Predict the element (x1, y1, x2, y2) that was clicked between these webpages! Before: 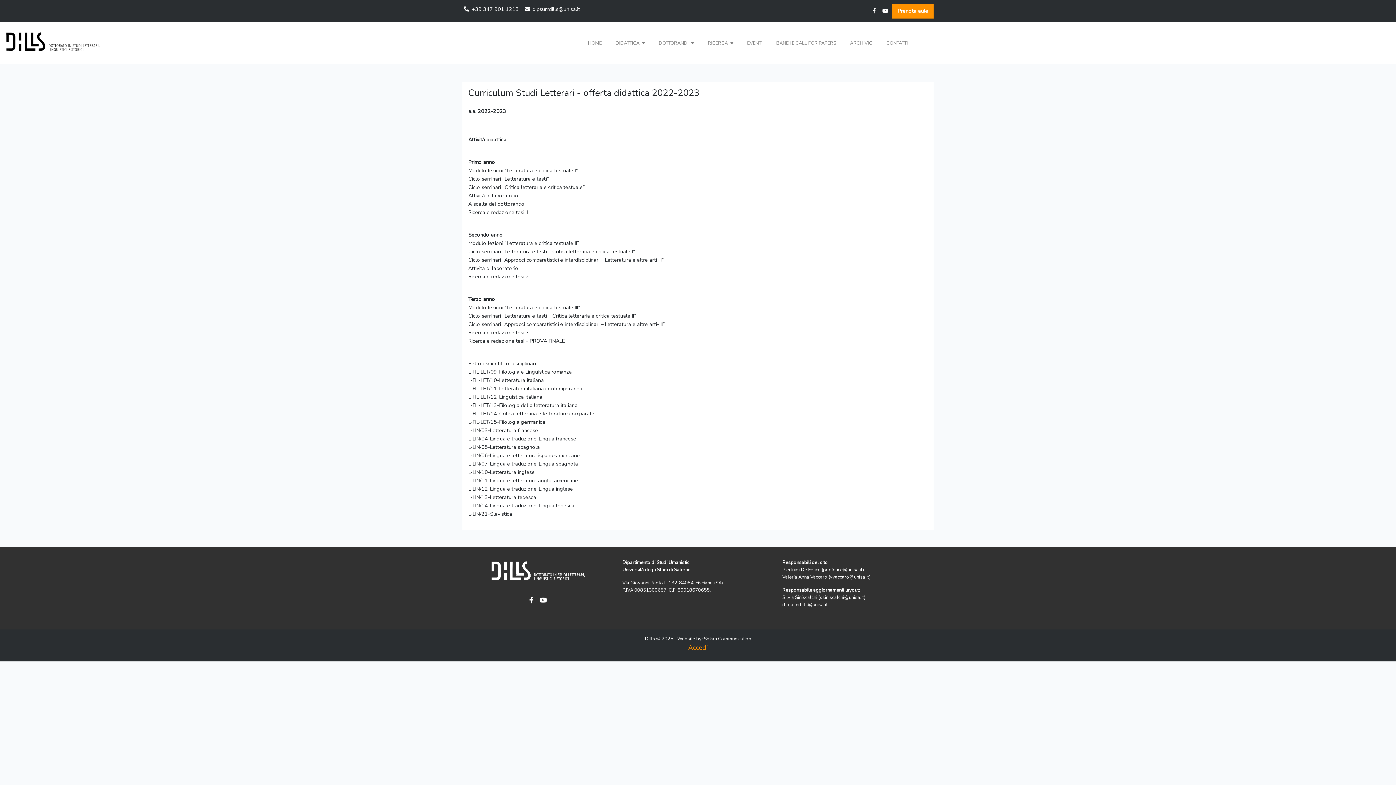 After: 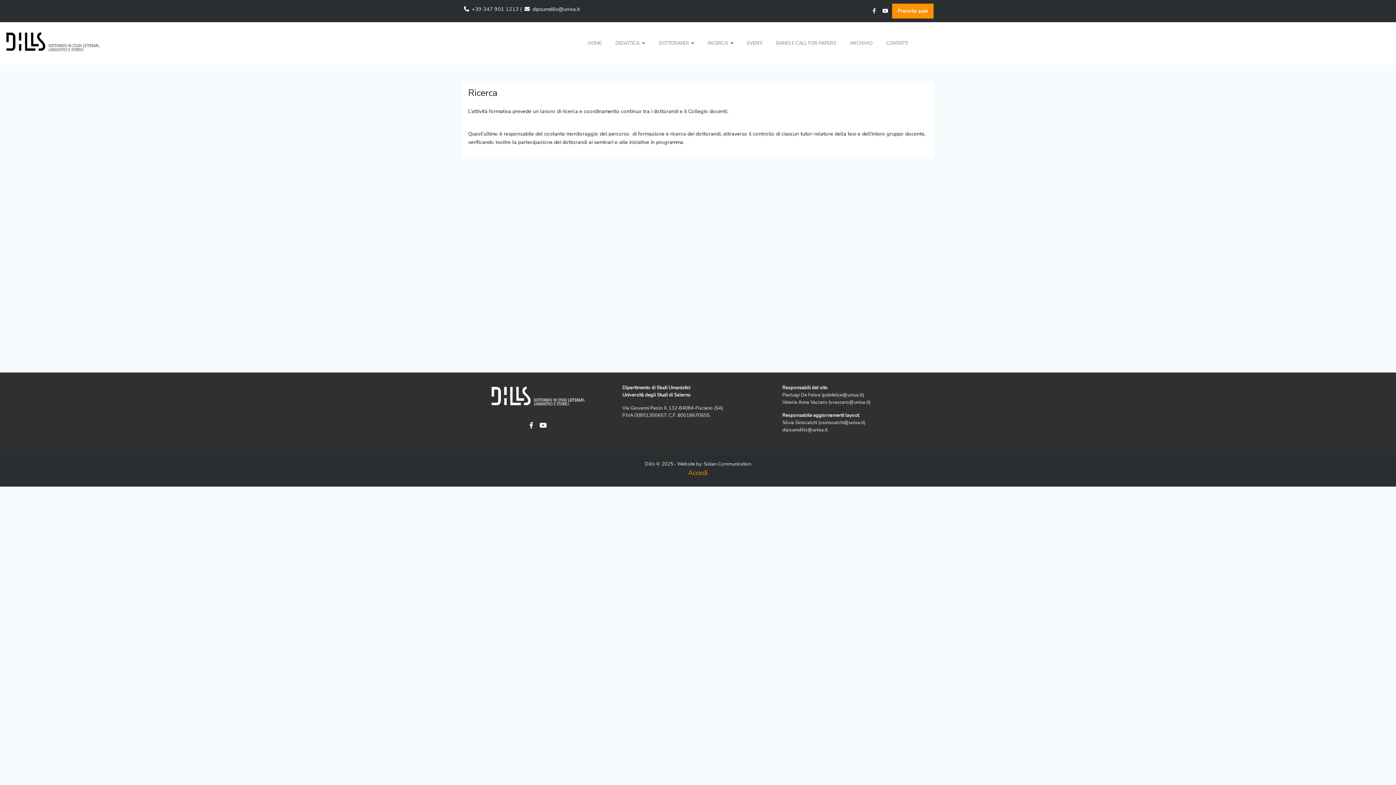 Action: bbox: (702, 36, 738, 50) label: RICERCA 